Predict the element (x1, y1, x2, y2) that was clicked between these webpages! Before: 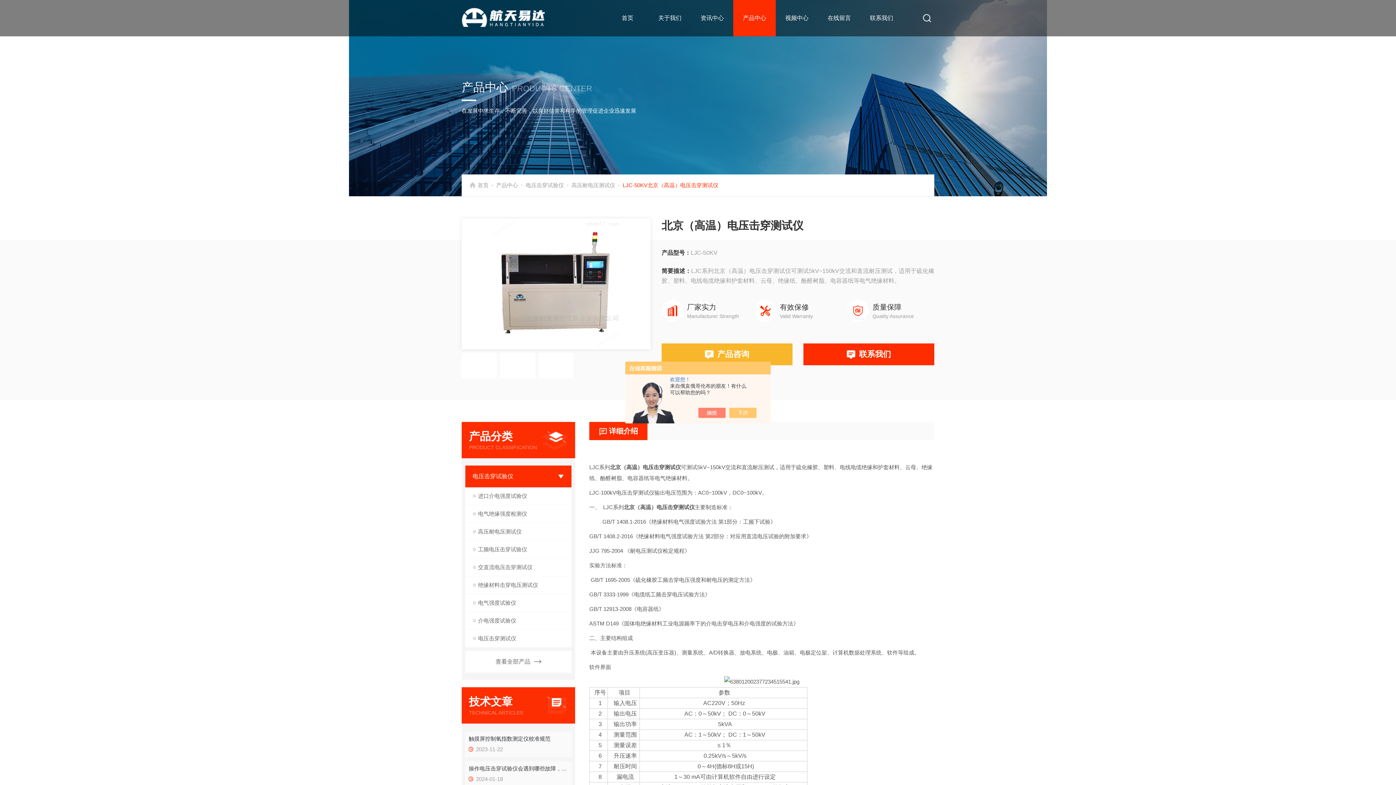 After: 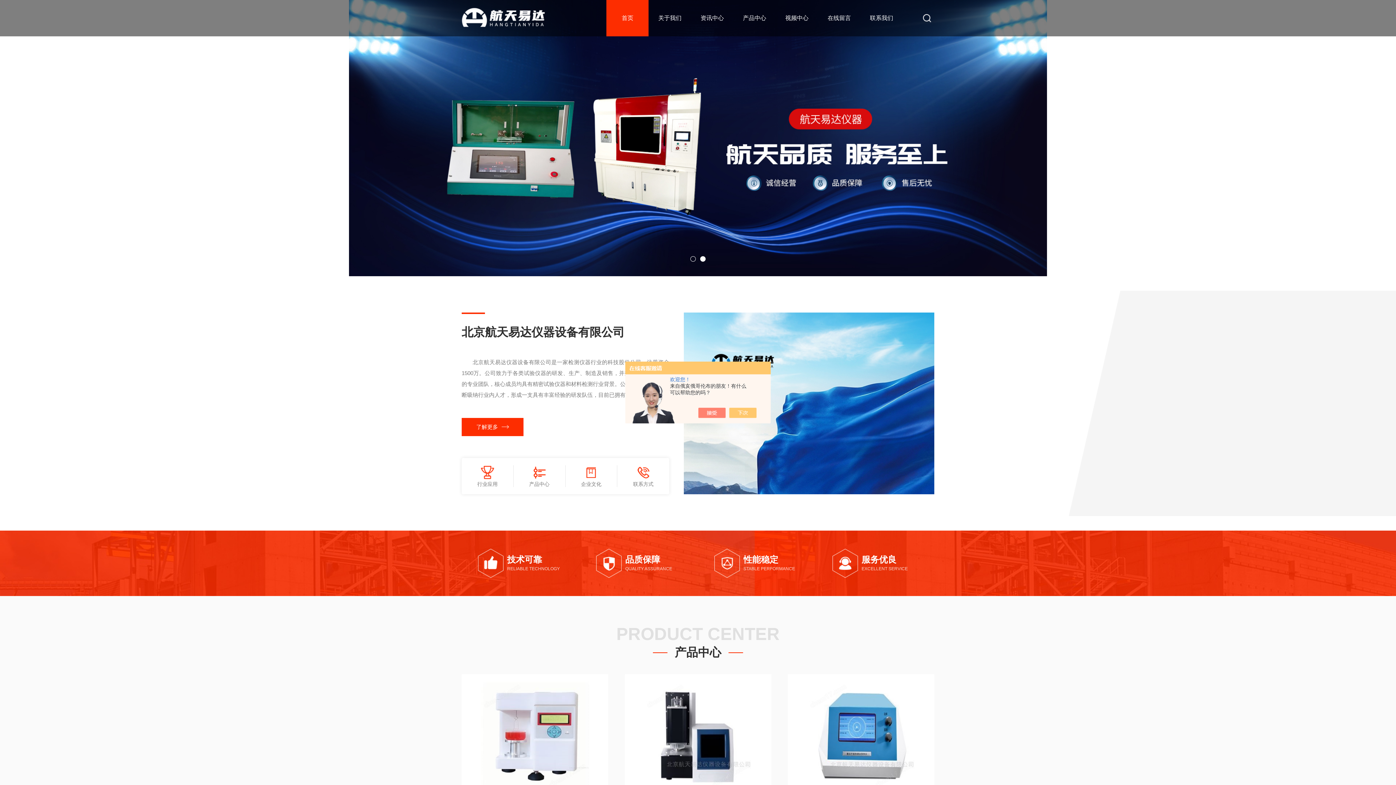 Action: bbox: (461, 7, 552, 29)